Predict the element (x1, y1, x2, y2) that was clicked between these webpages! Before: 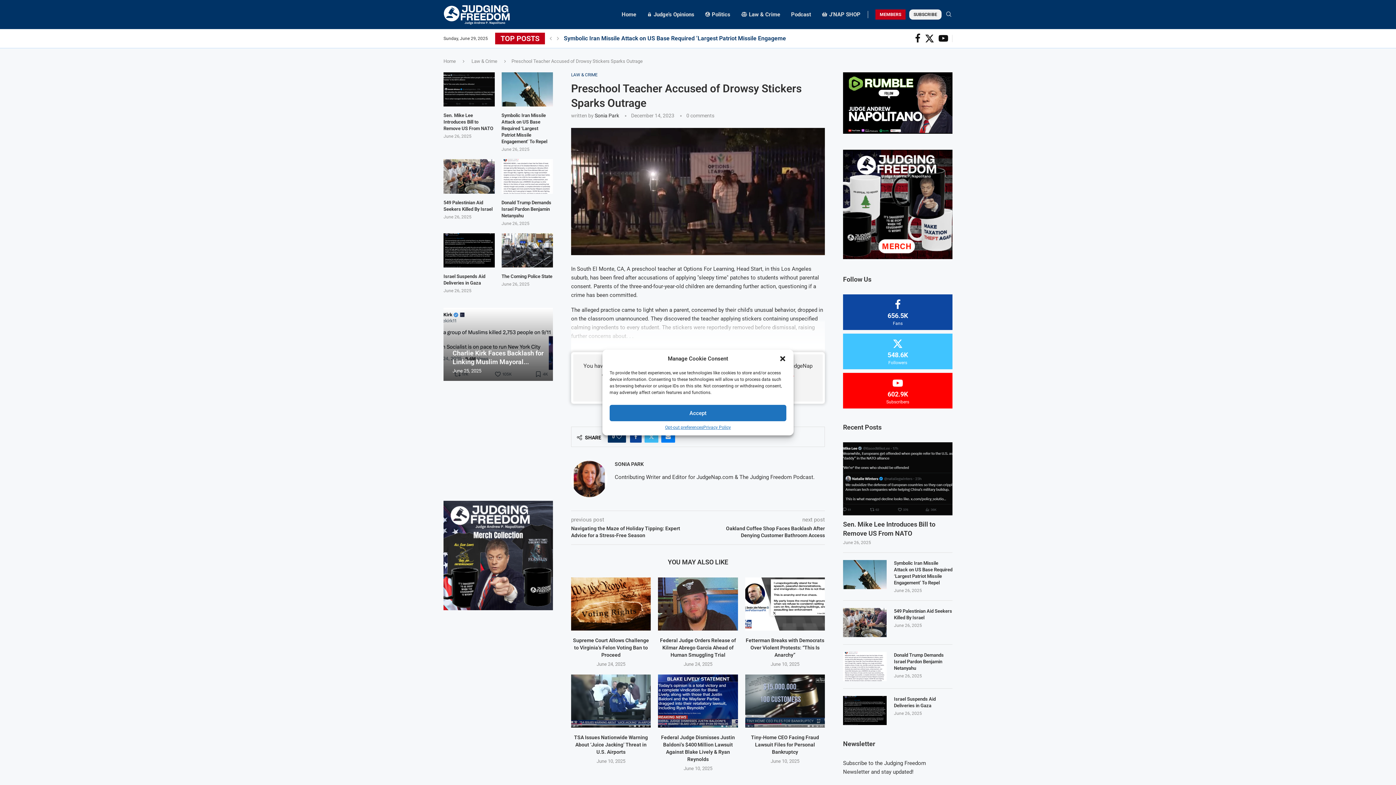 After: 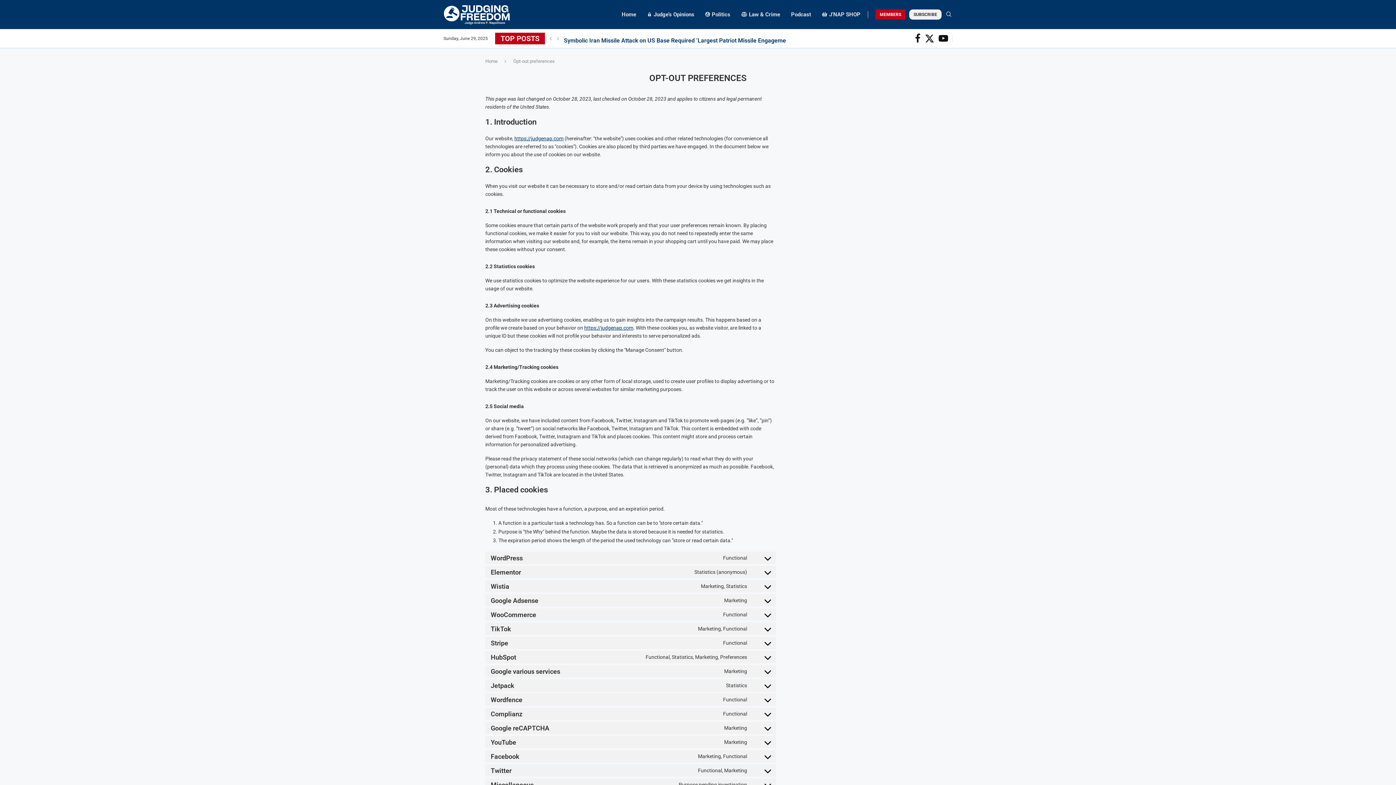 Action: label: Opt-out preferences bbox: (665, 425, 703, 430)